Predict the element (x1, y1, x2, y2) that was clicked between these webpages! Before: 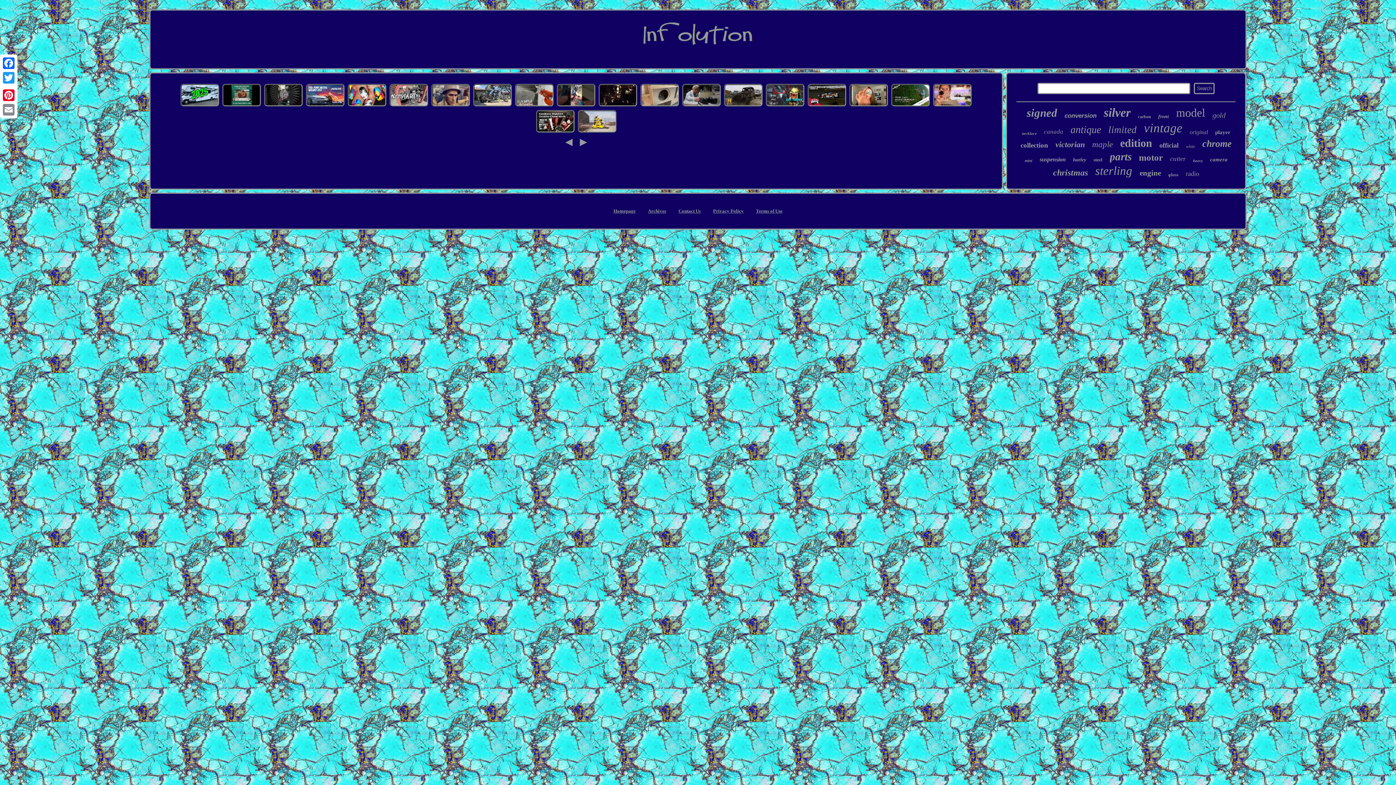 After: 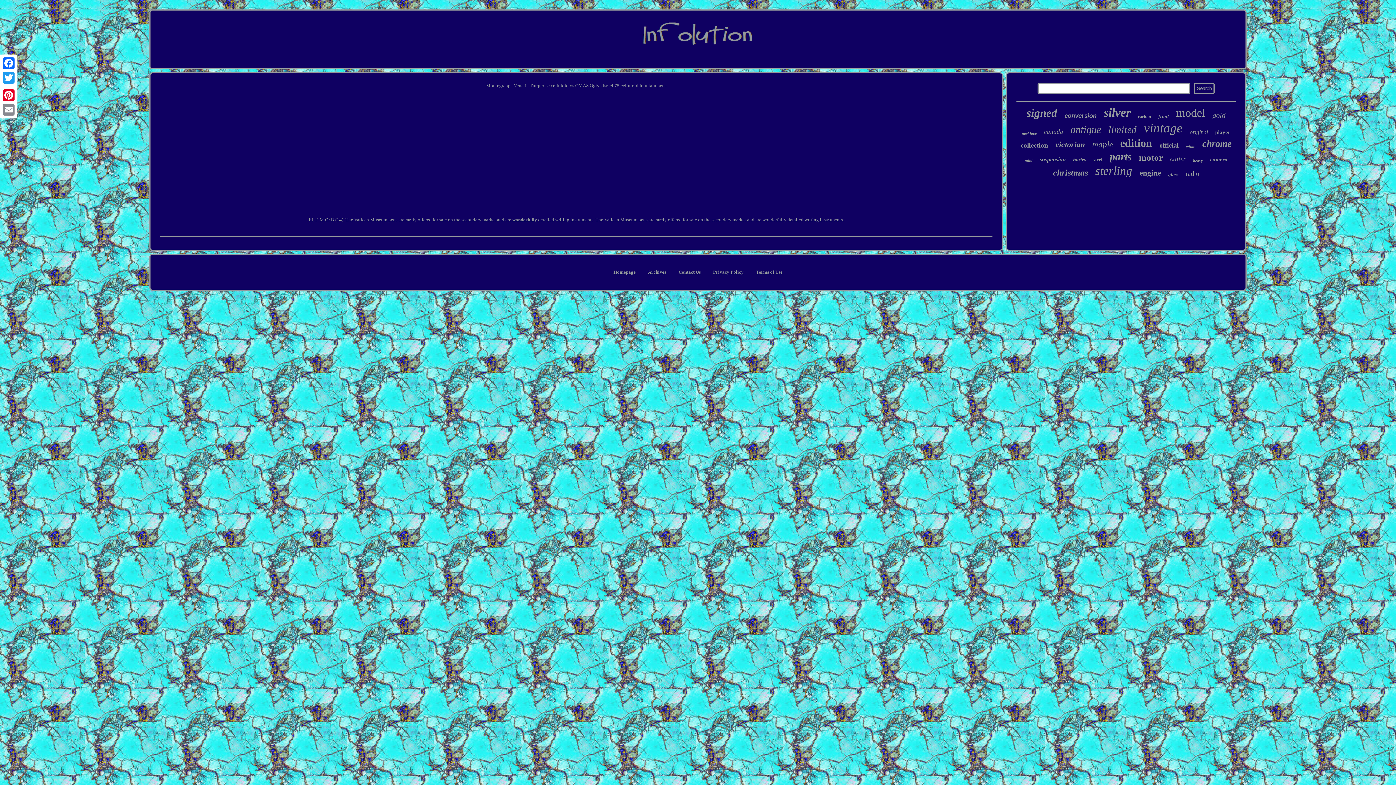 Action: bbox: (556, 103, 596, 108)